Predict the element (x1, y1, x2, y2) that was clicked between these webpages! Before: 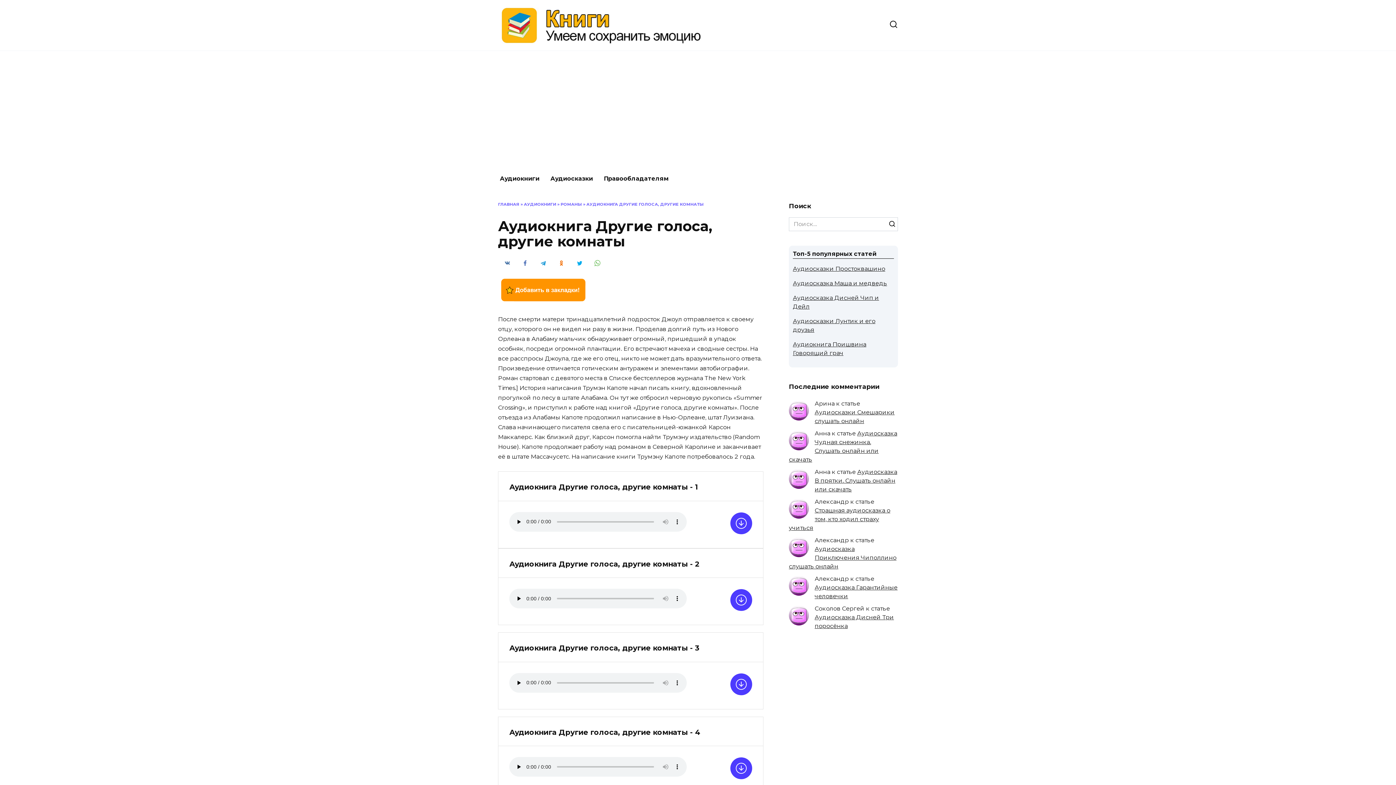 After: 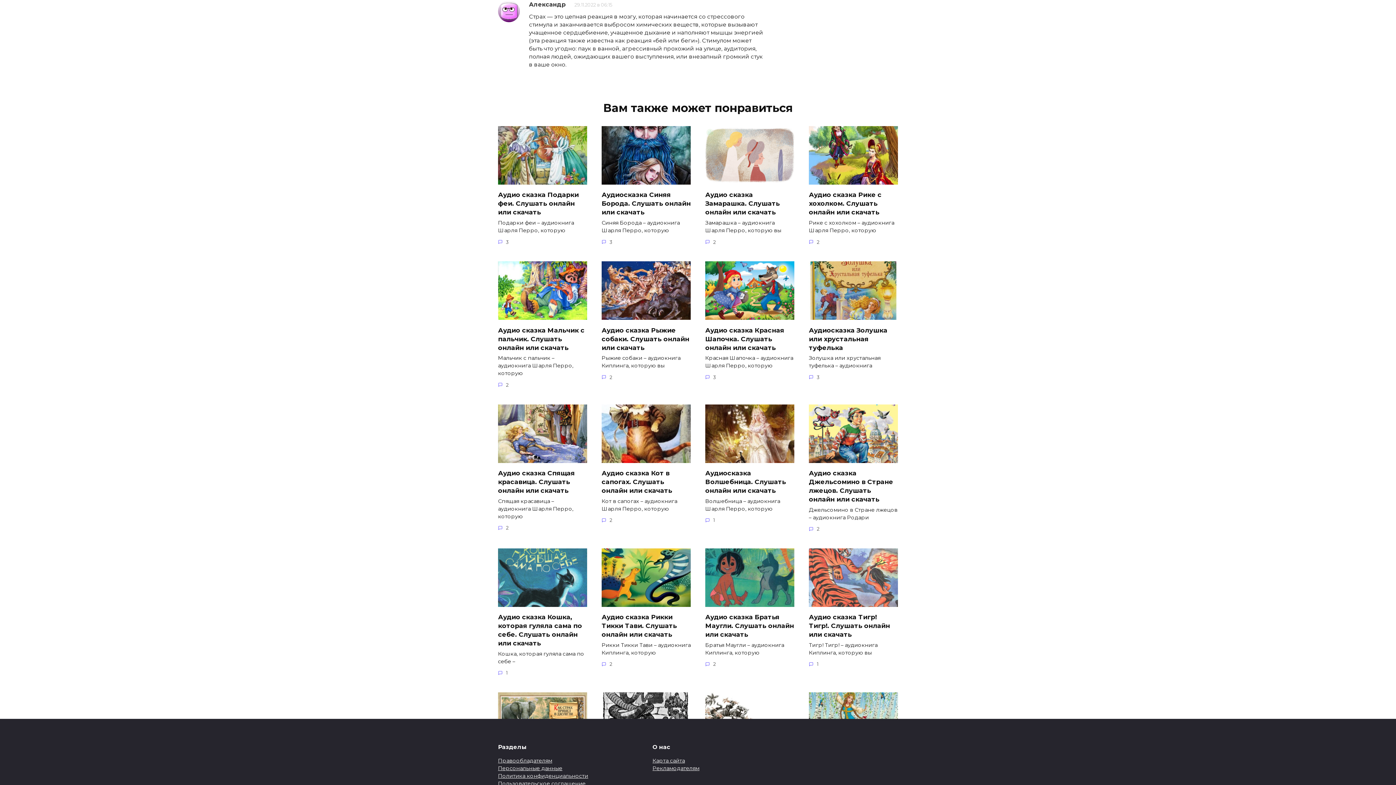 Action: bbox: (789, 507, 890, 531) label: Страшная аудиосказка о том, кто ходил страху учиться